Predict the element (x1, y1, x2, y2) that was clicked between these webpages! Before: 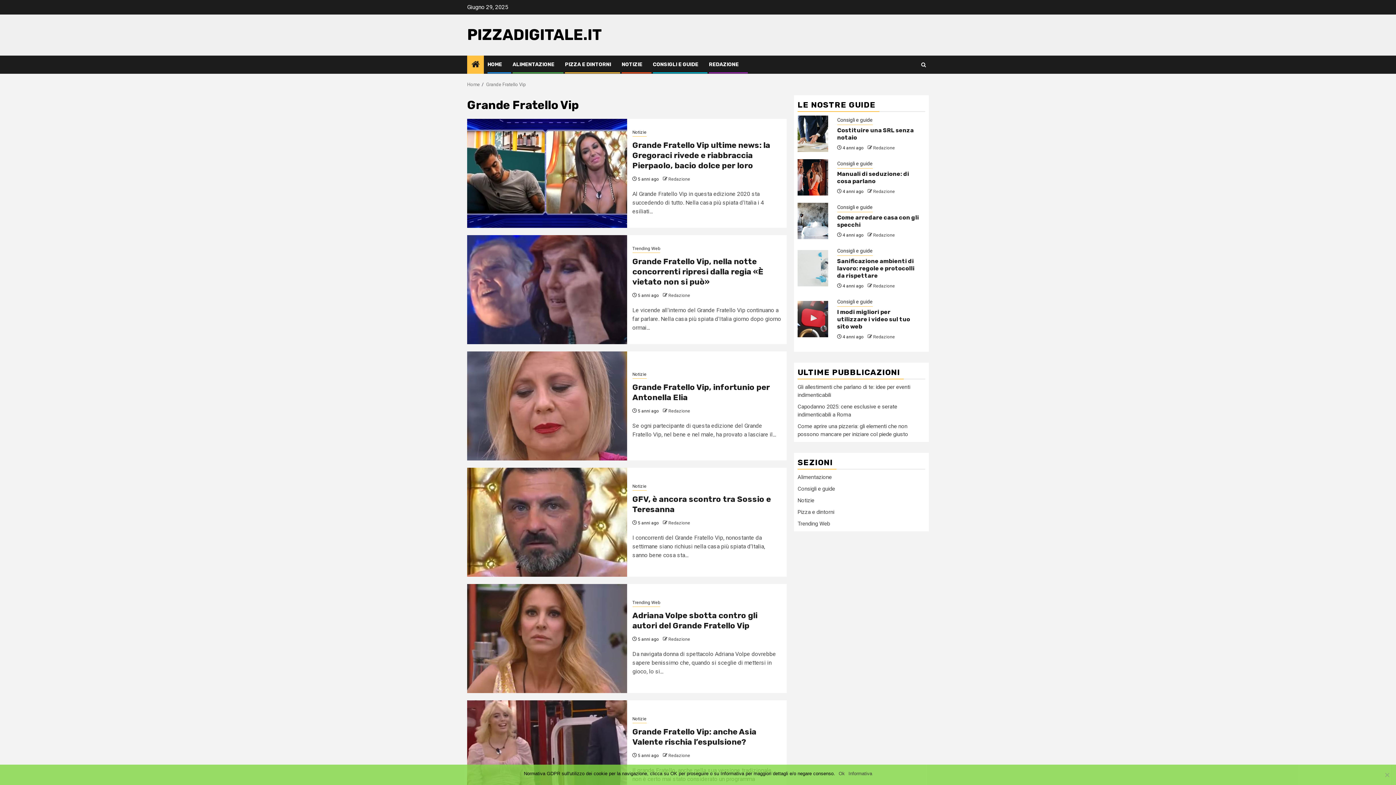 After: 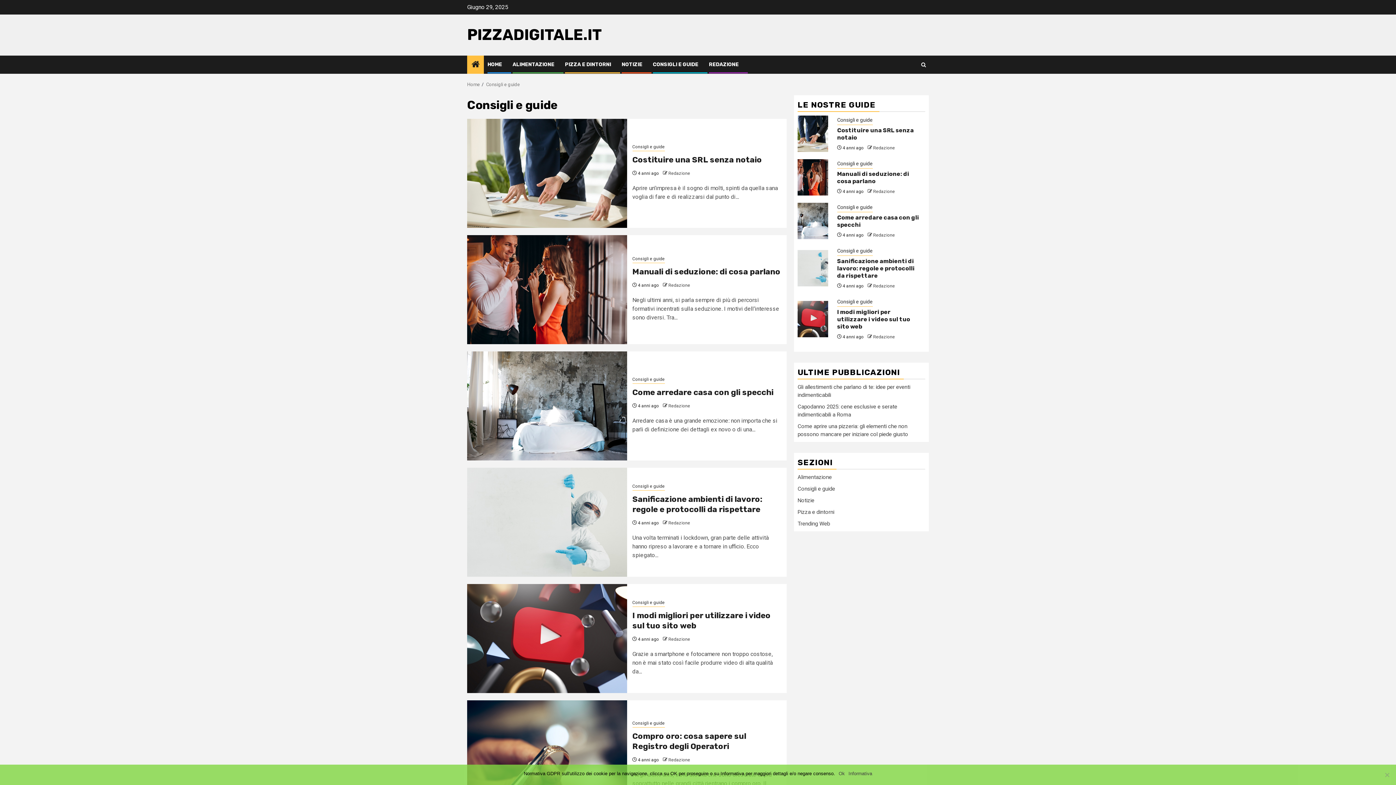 Action: bbox: (797, 485, 835, 492) label: Consigli e guide